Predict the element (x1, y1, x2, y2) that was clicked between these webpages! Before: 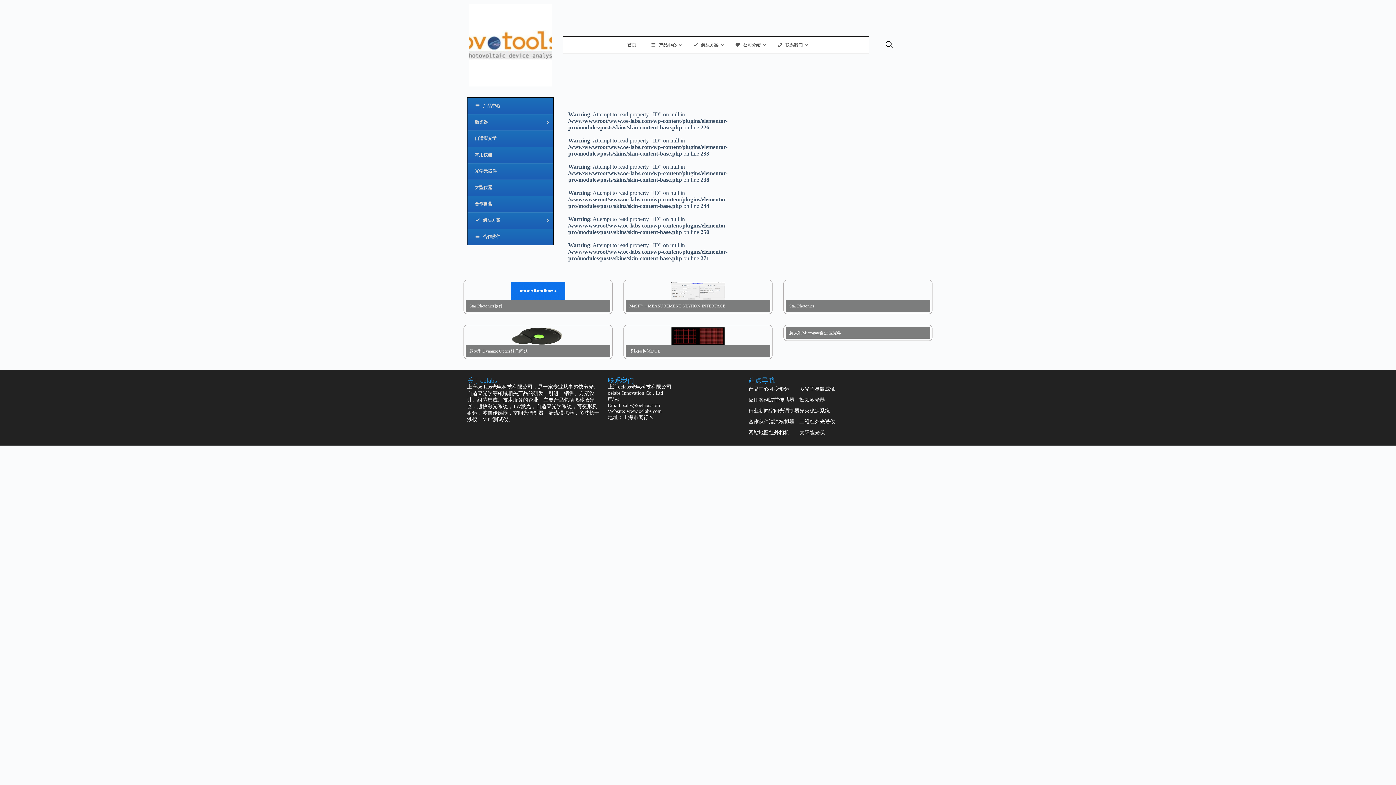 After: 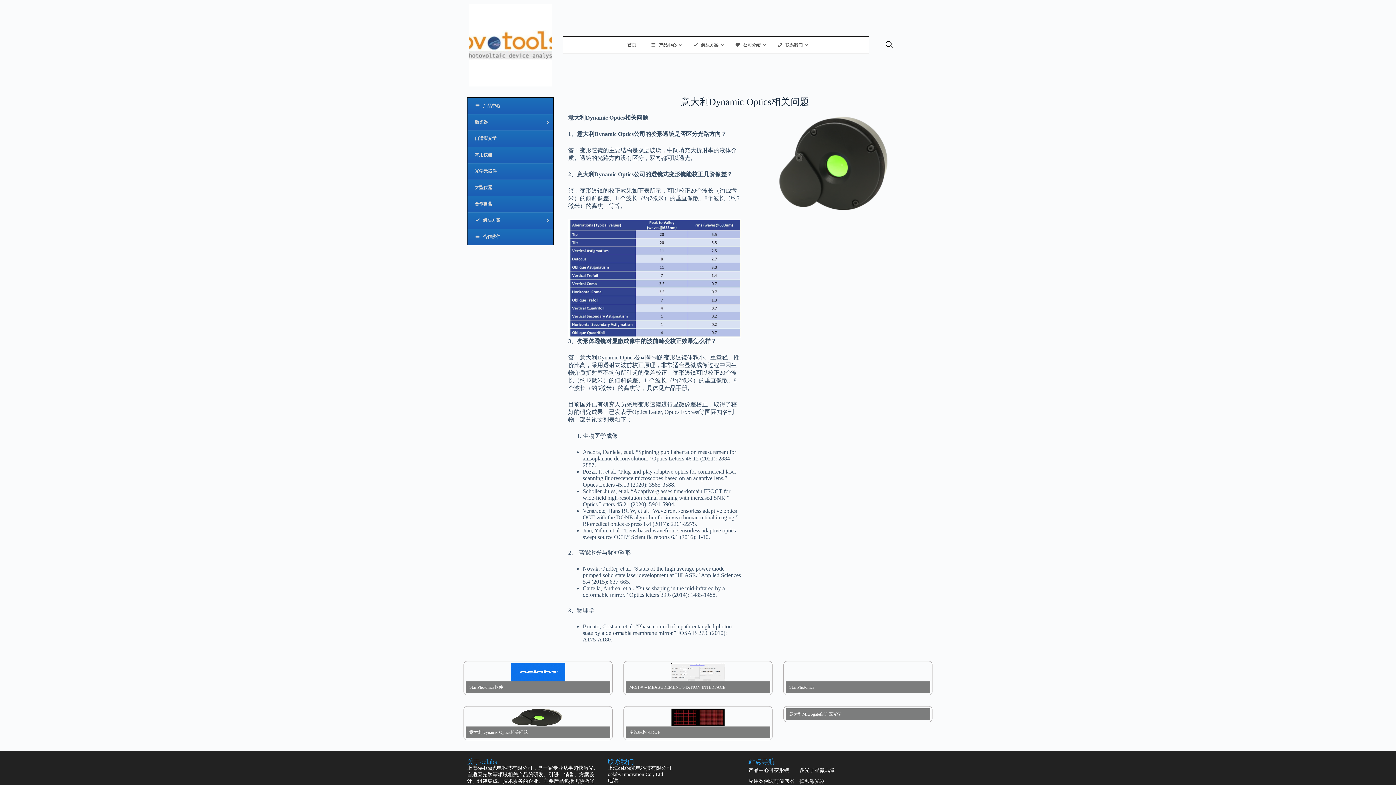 Action: bbox: (510, 327, 565, 345)